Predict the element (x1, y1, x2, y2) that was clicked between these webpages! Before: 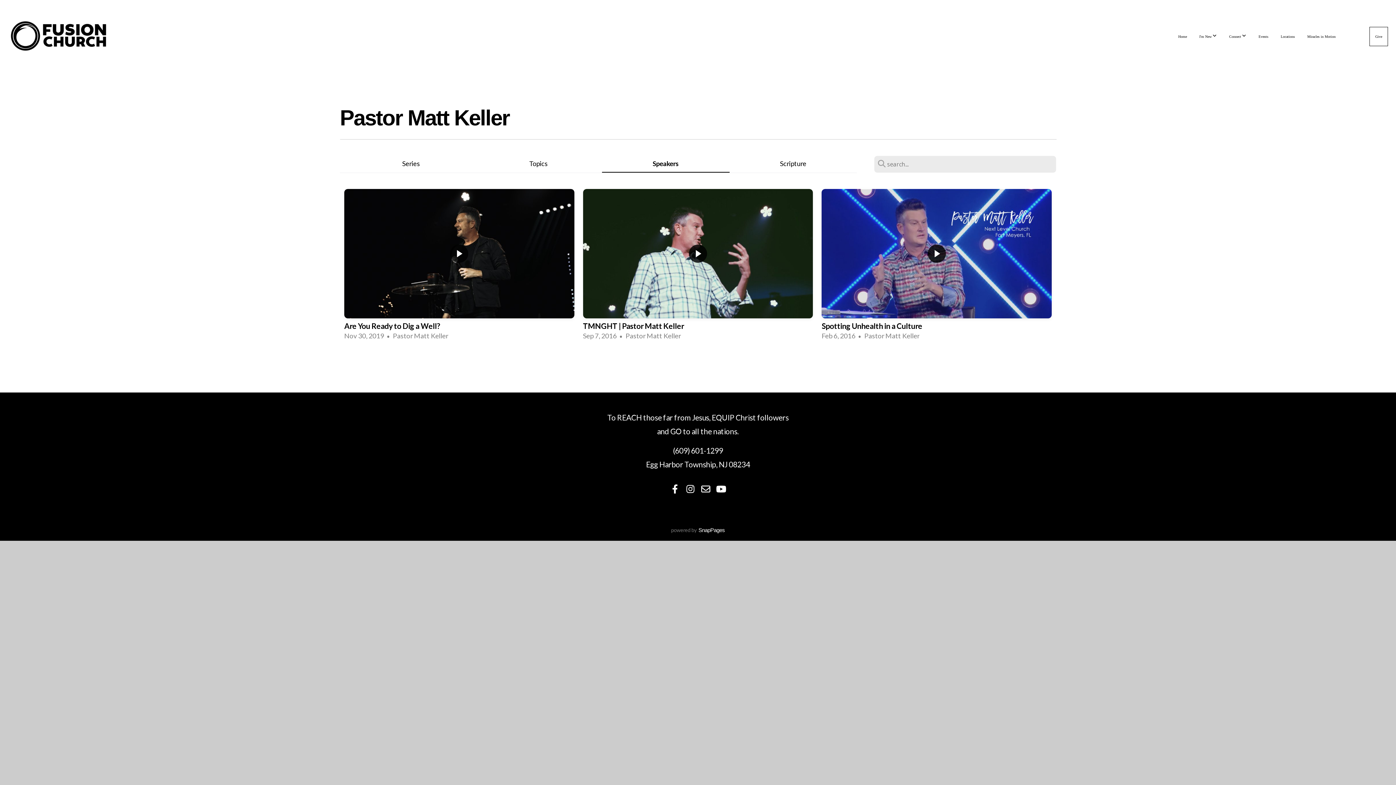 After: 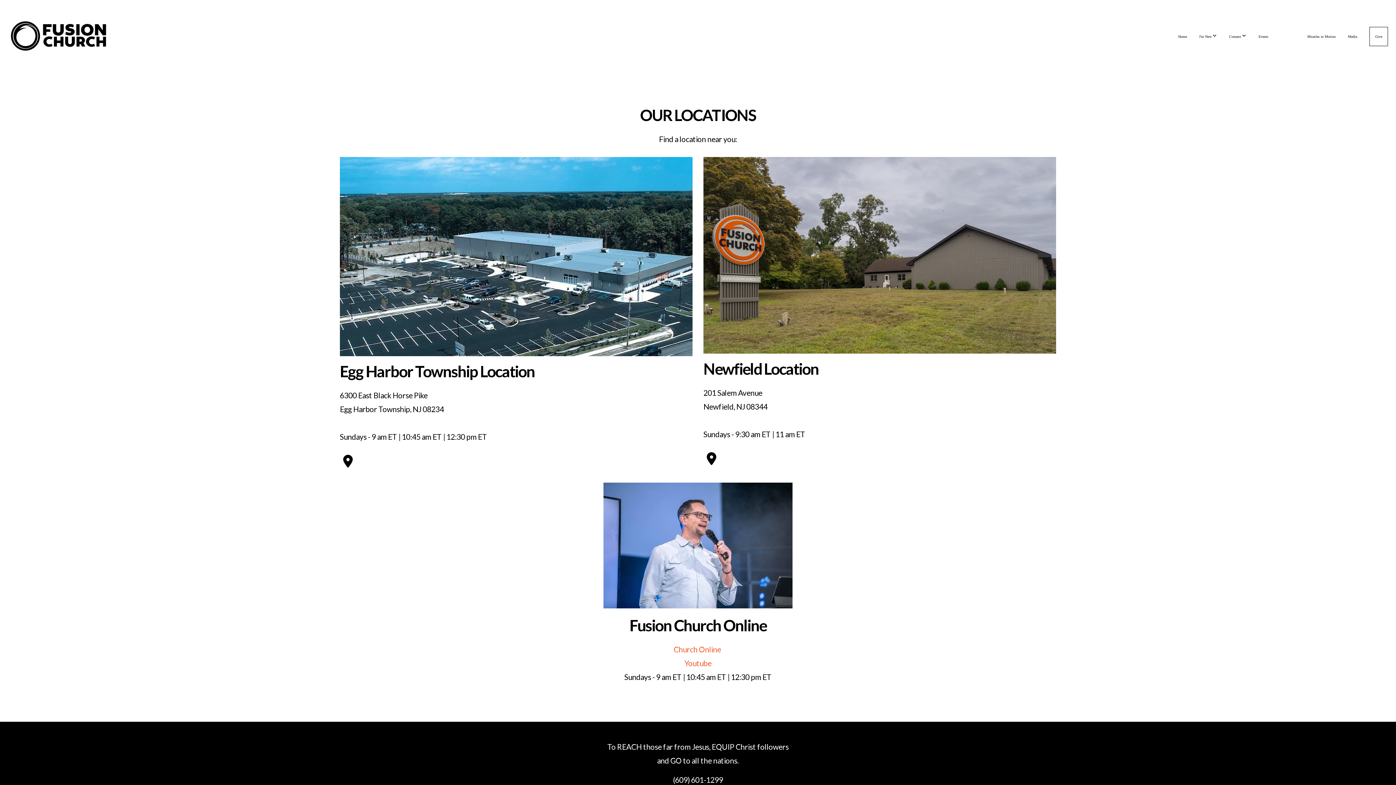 Action: bbox: (1275, 27, 1300, 45) label: Locations